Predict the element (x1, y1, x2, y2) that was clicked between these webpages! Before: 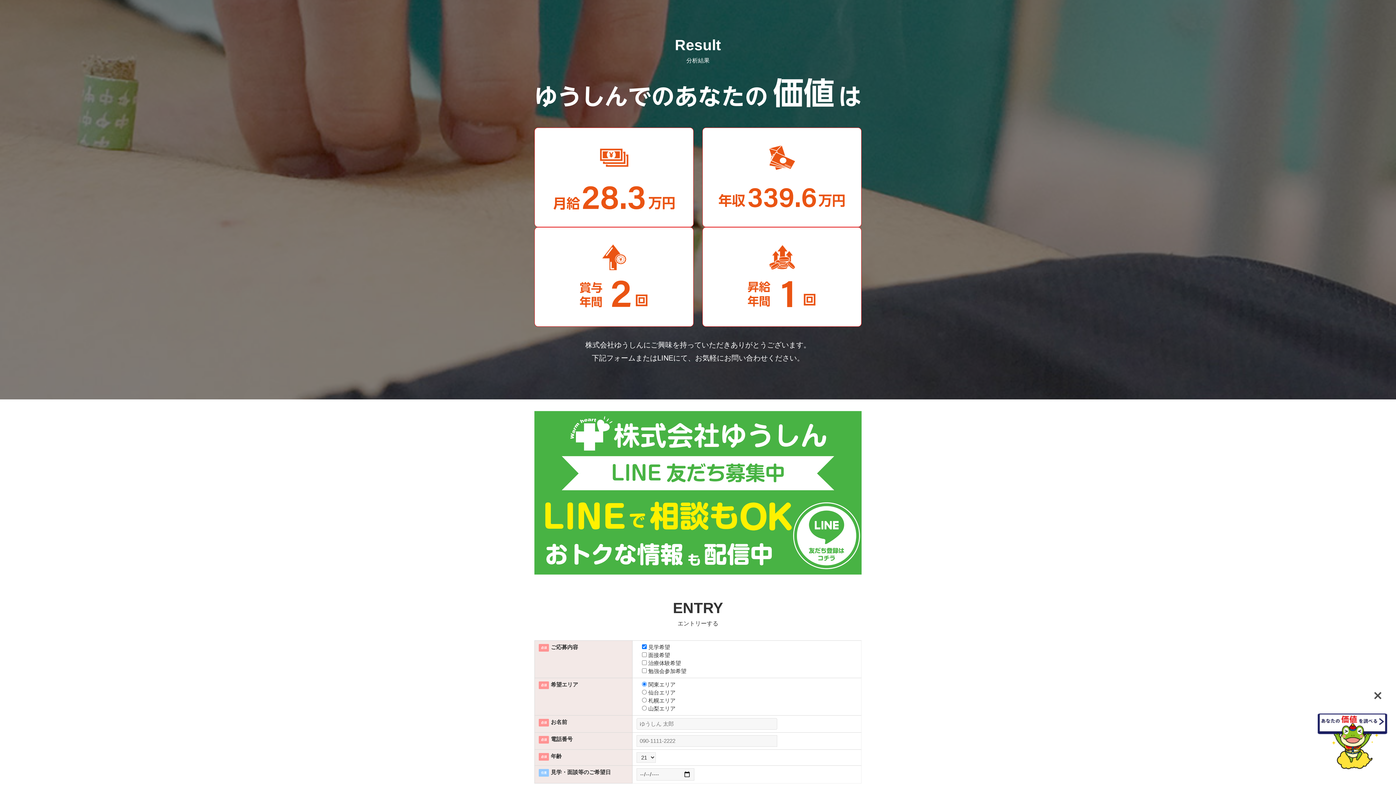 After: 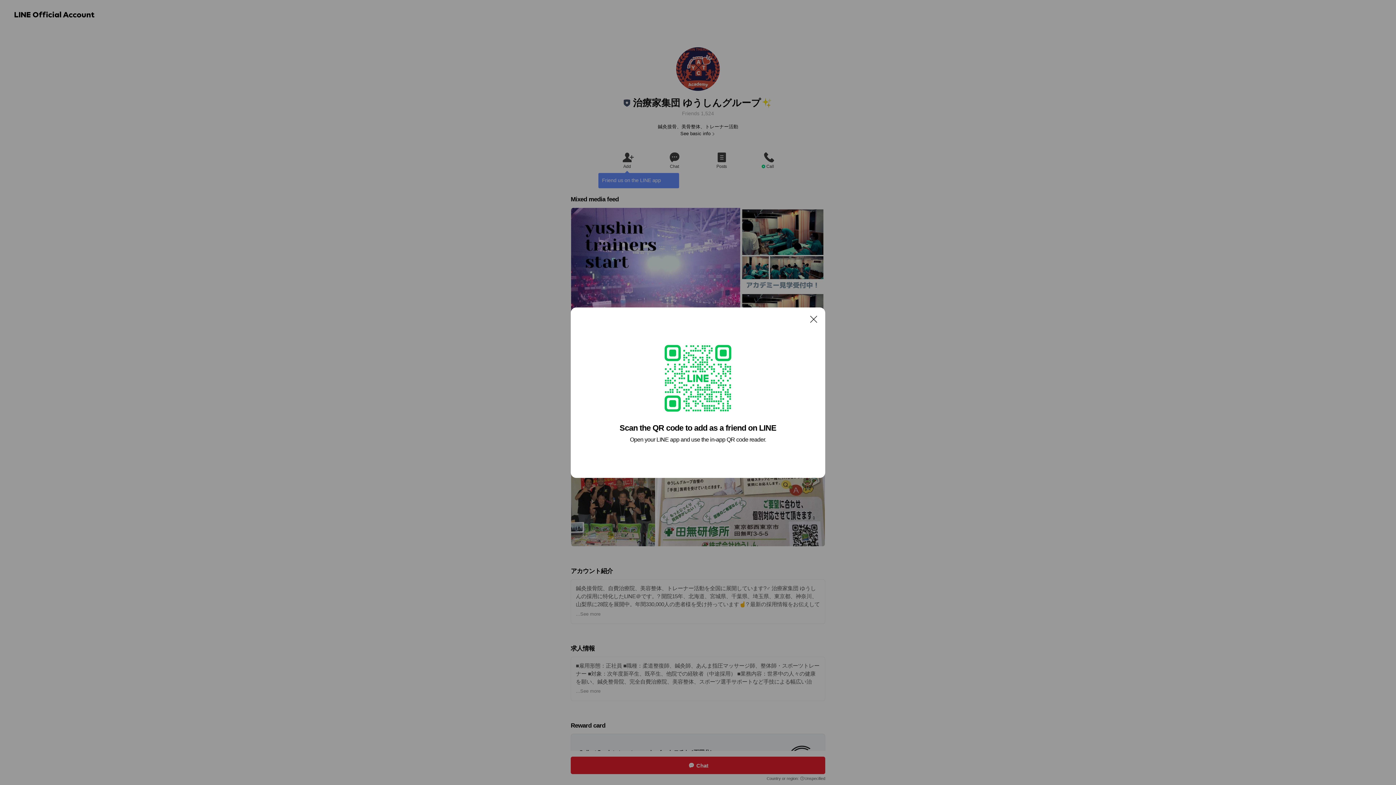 Action: bbox: (534, 411, 861, 574)